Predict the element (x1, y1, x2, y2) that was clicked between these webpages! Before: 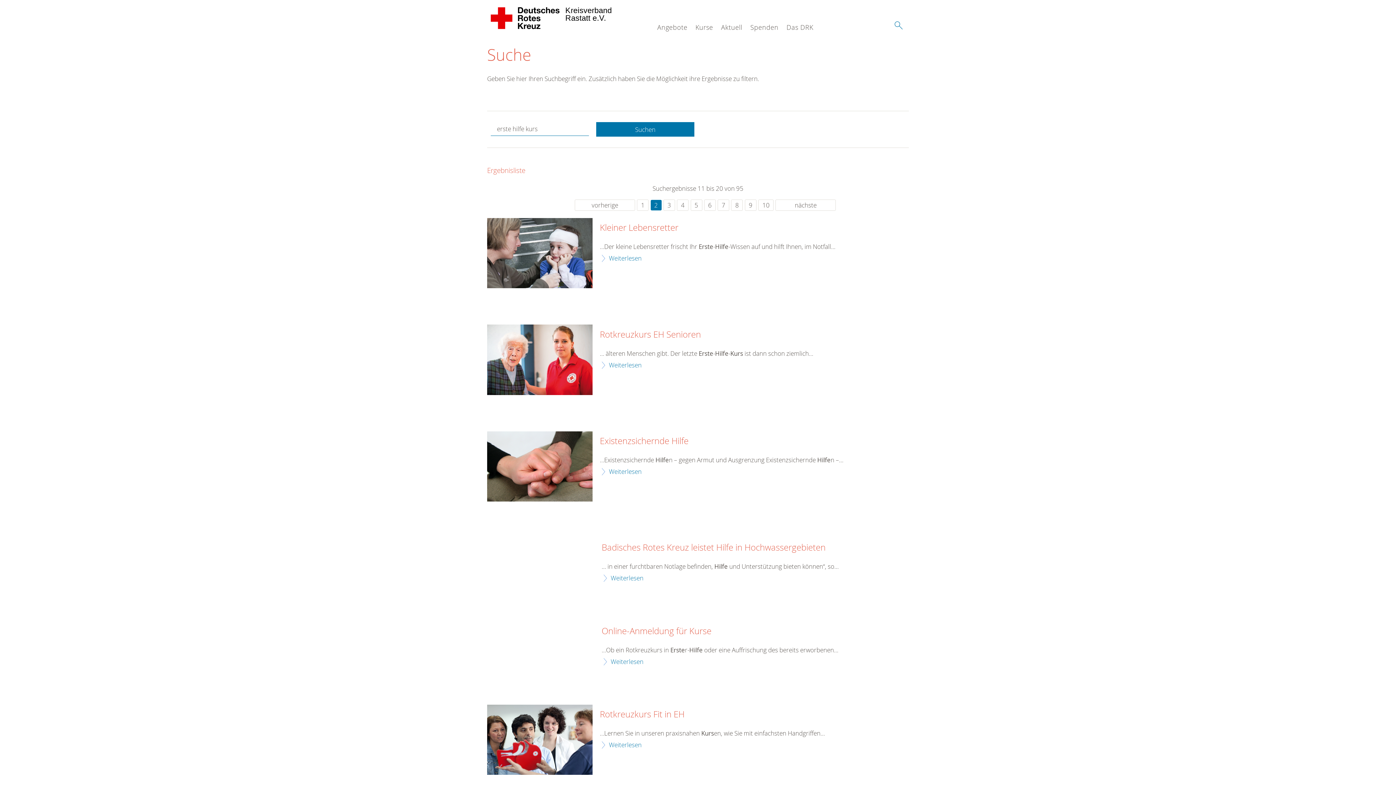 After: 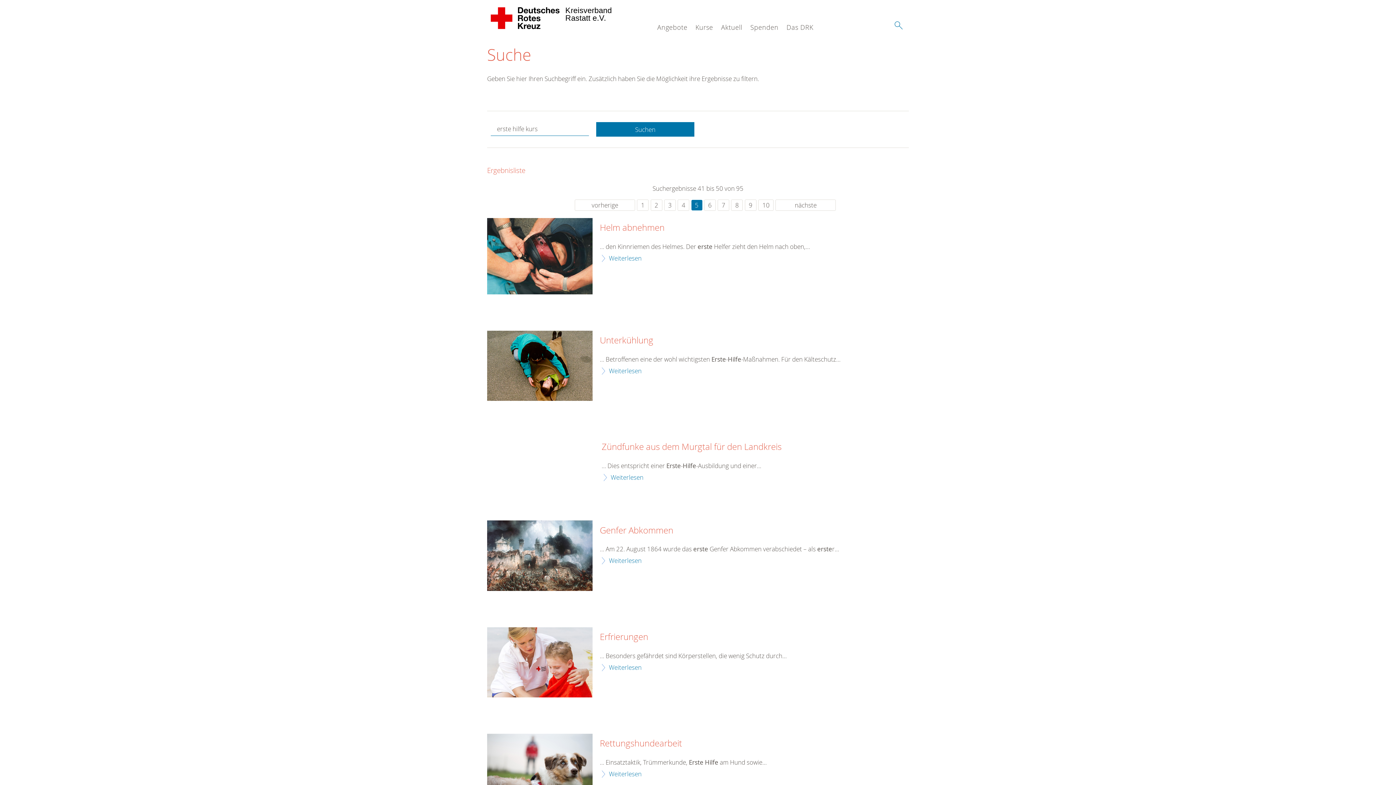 Action: label: 5 bbox: (690, 199, 702, 210)